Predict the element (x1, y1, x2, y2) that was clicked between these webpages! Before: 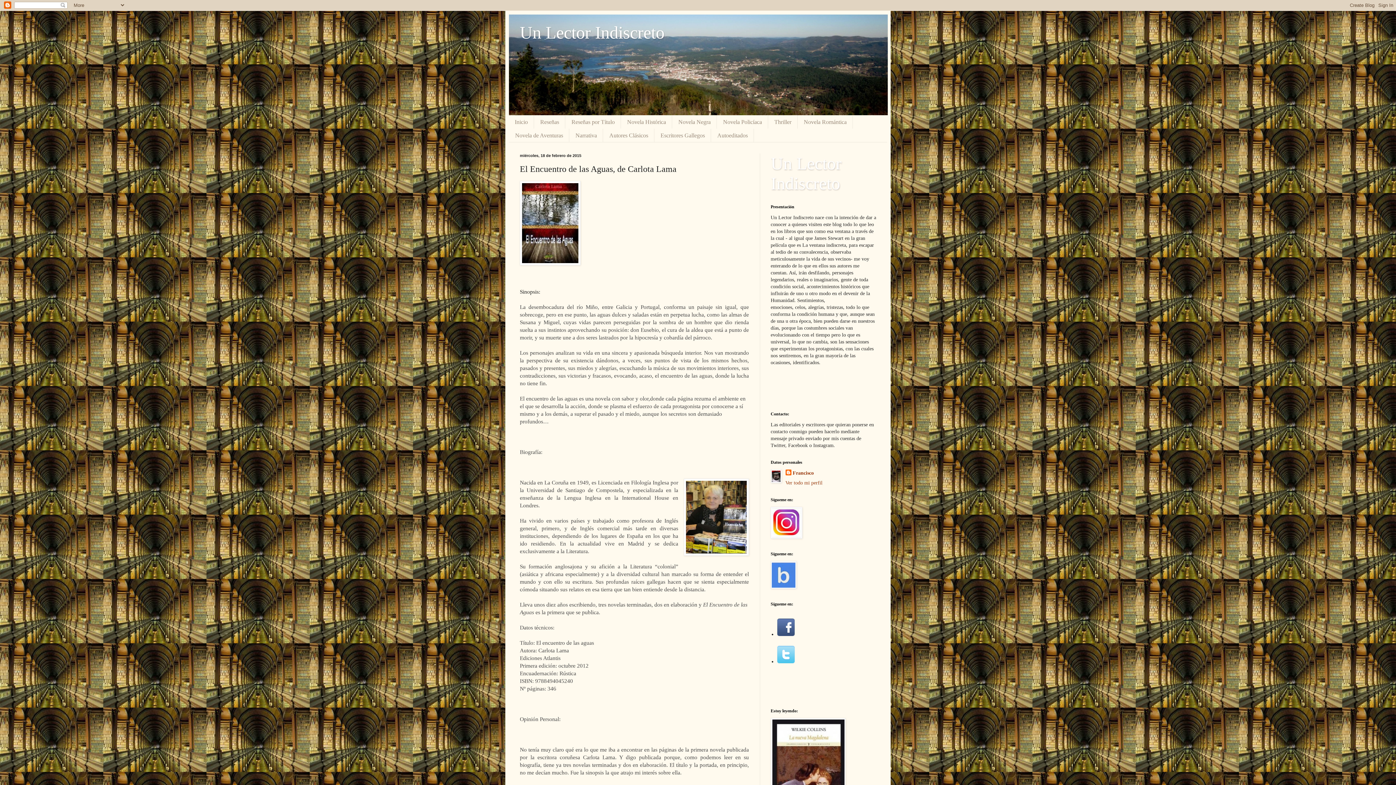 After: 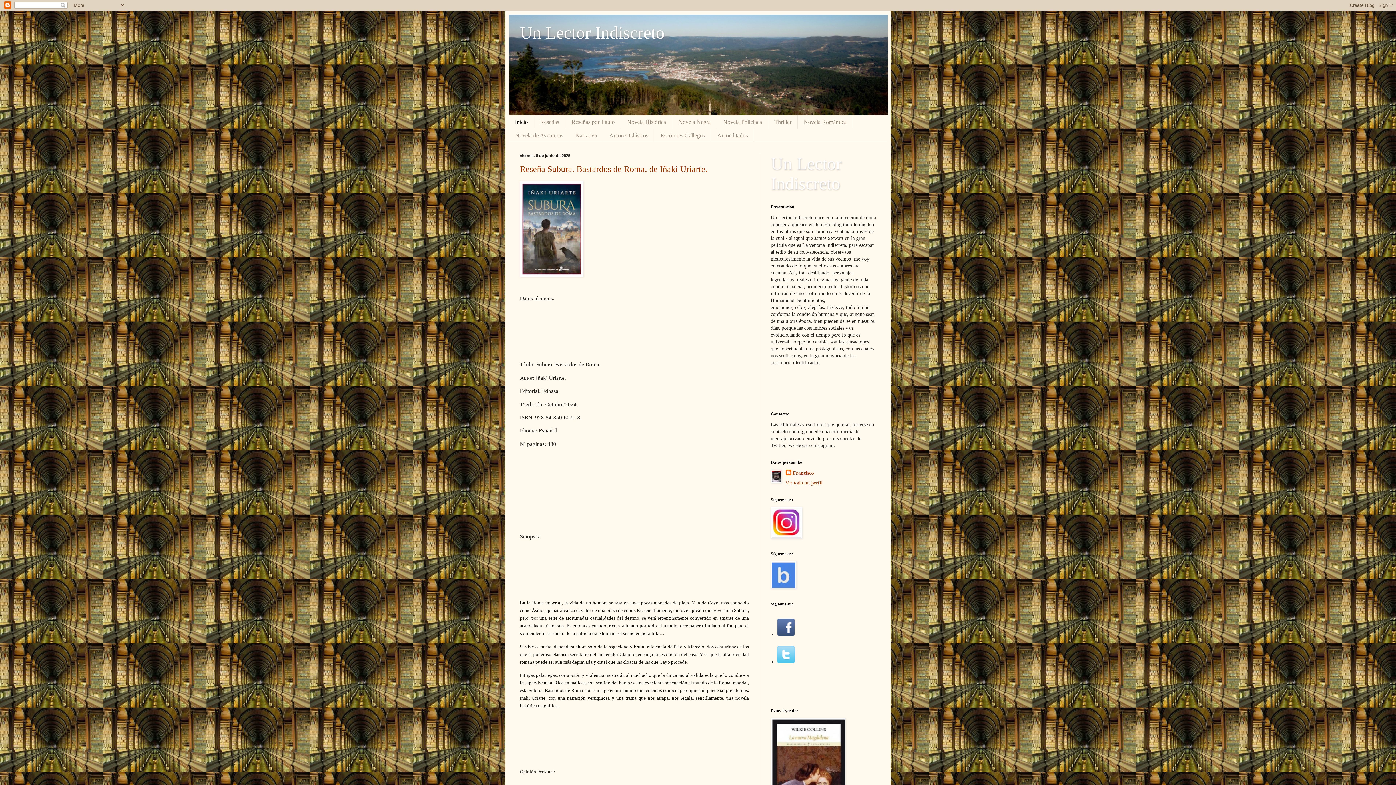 Action: label: Inicio bbox: (509, 115, 534, 128)